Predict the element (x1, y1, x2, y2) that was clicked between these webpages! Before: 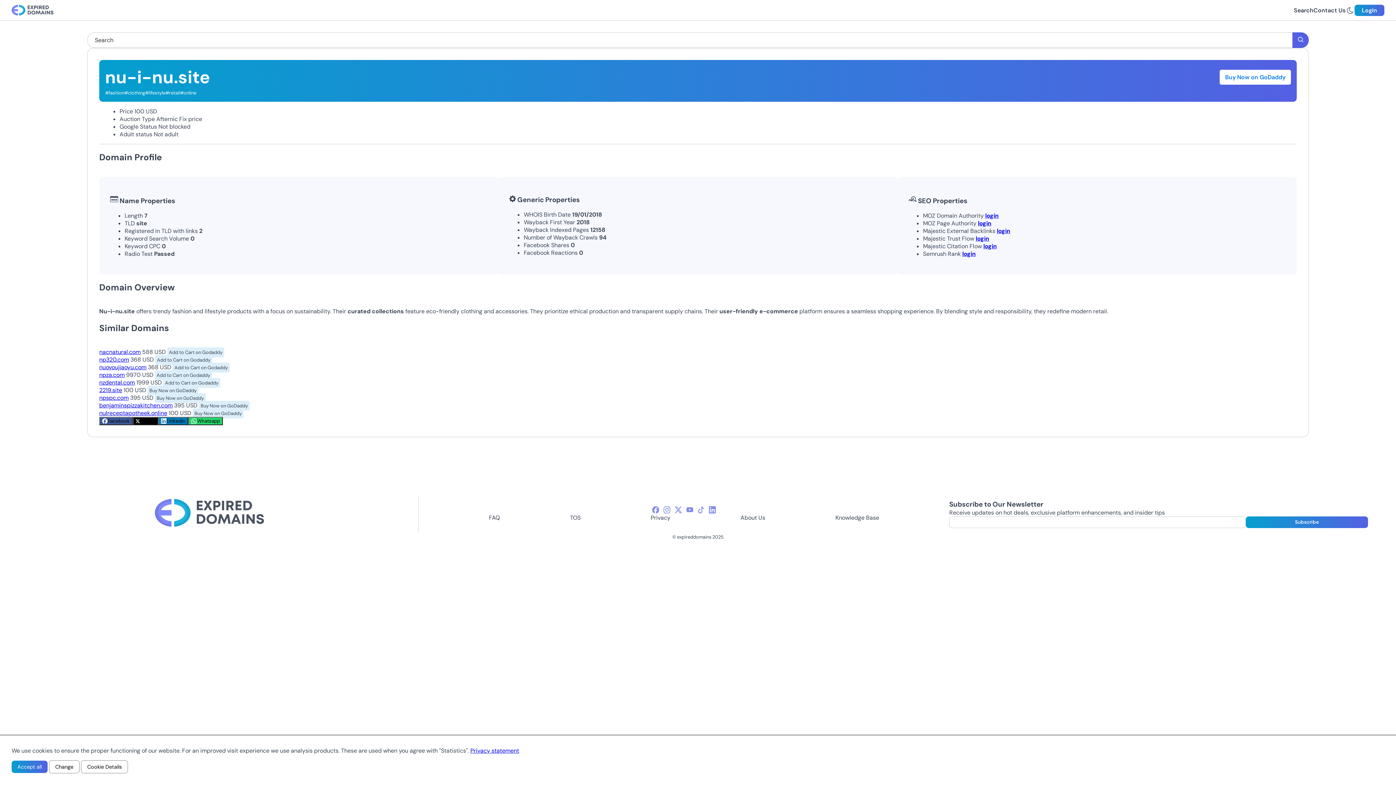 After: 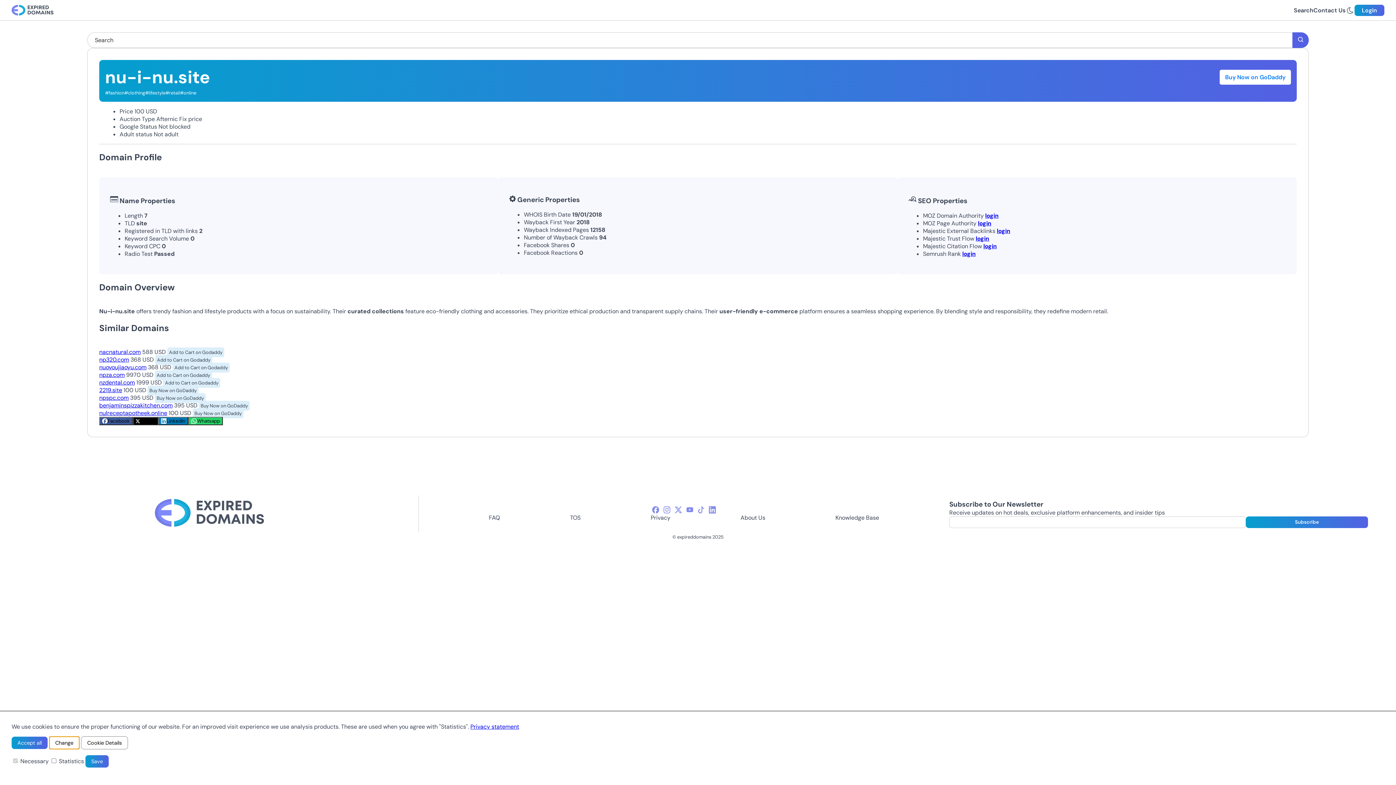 Action: bbox: (49, 760, 79, 773) label: Change